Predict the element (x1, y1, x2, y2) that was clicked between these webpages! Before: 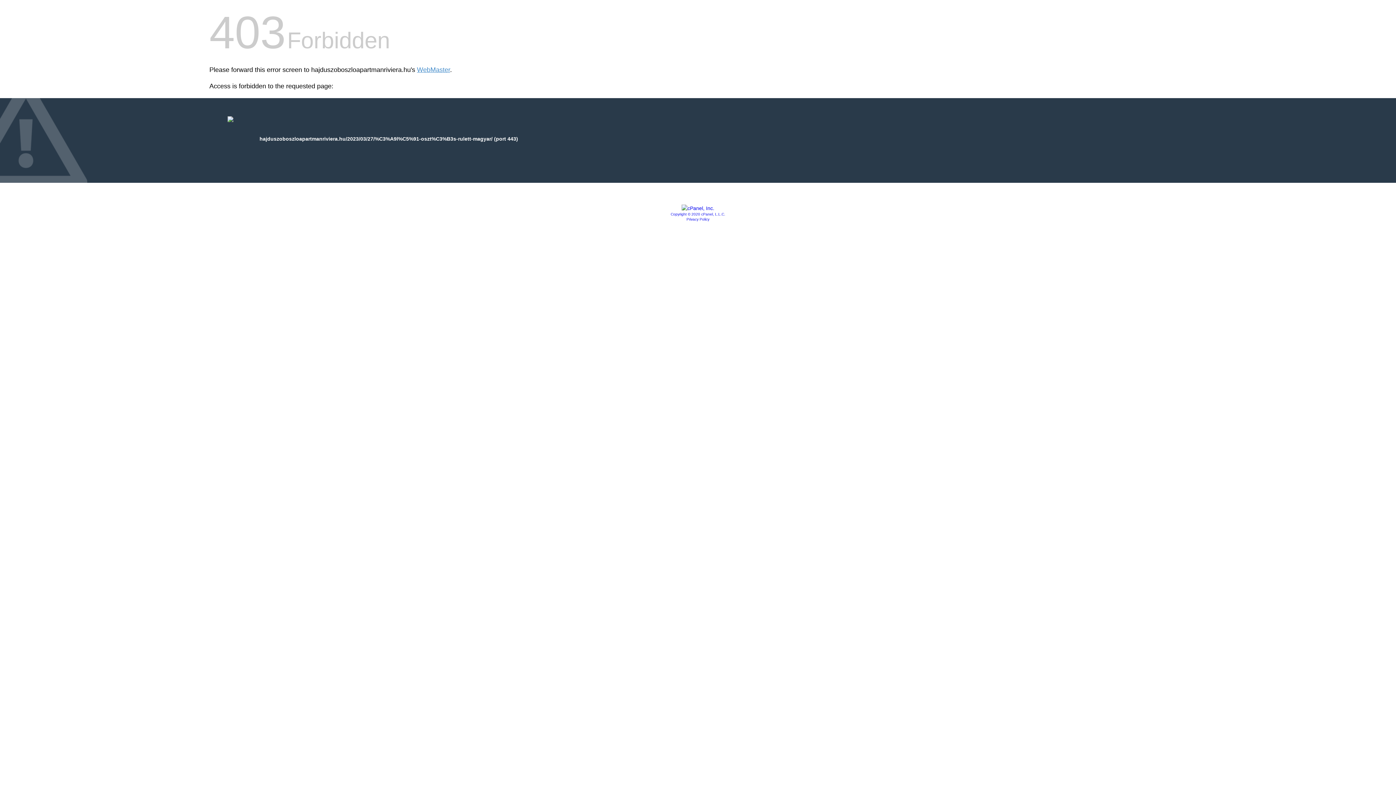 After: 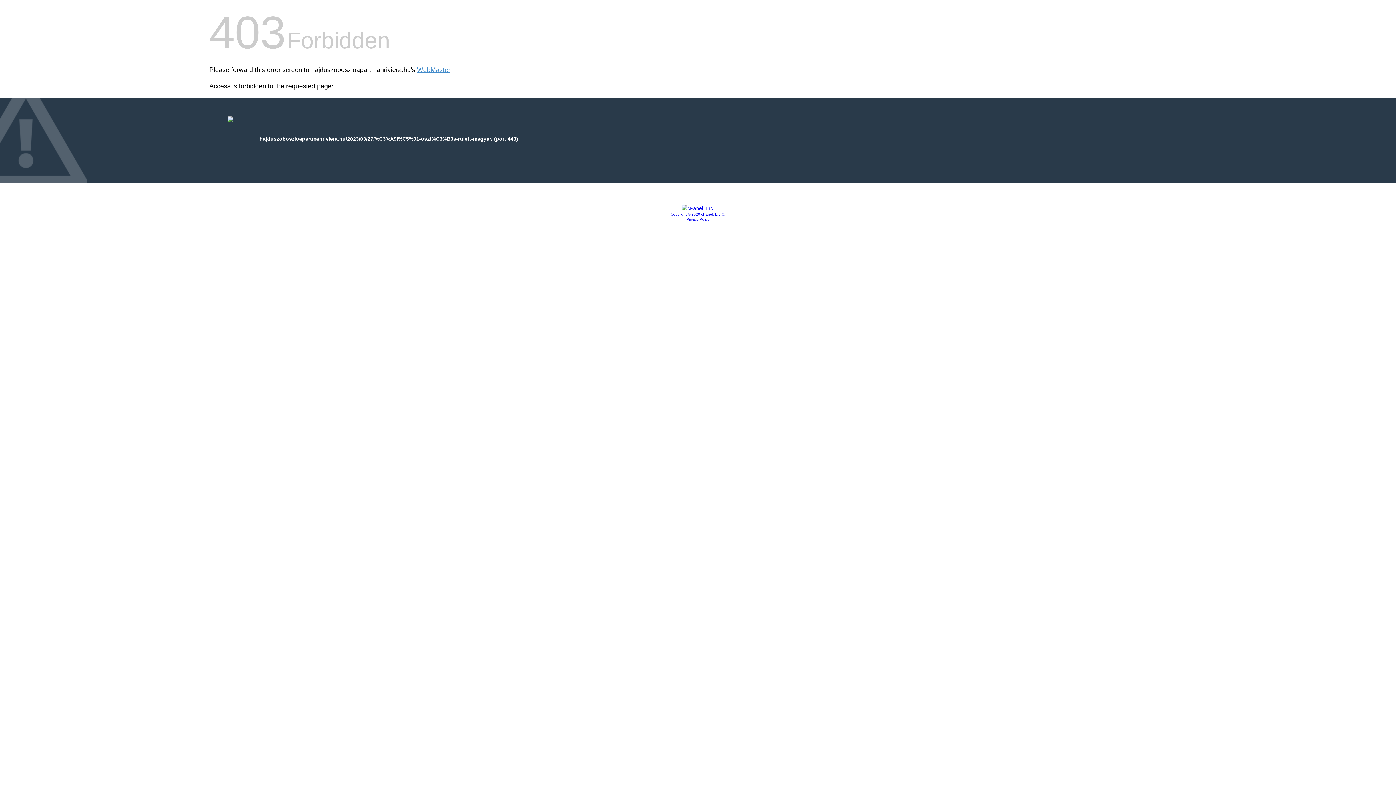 Action: bbox: (681, 205, 714, 211)